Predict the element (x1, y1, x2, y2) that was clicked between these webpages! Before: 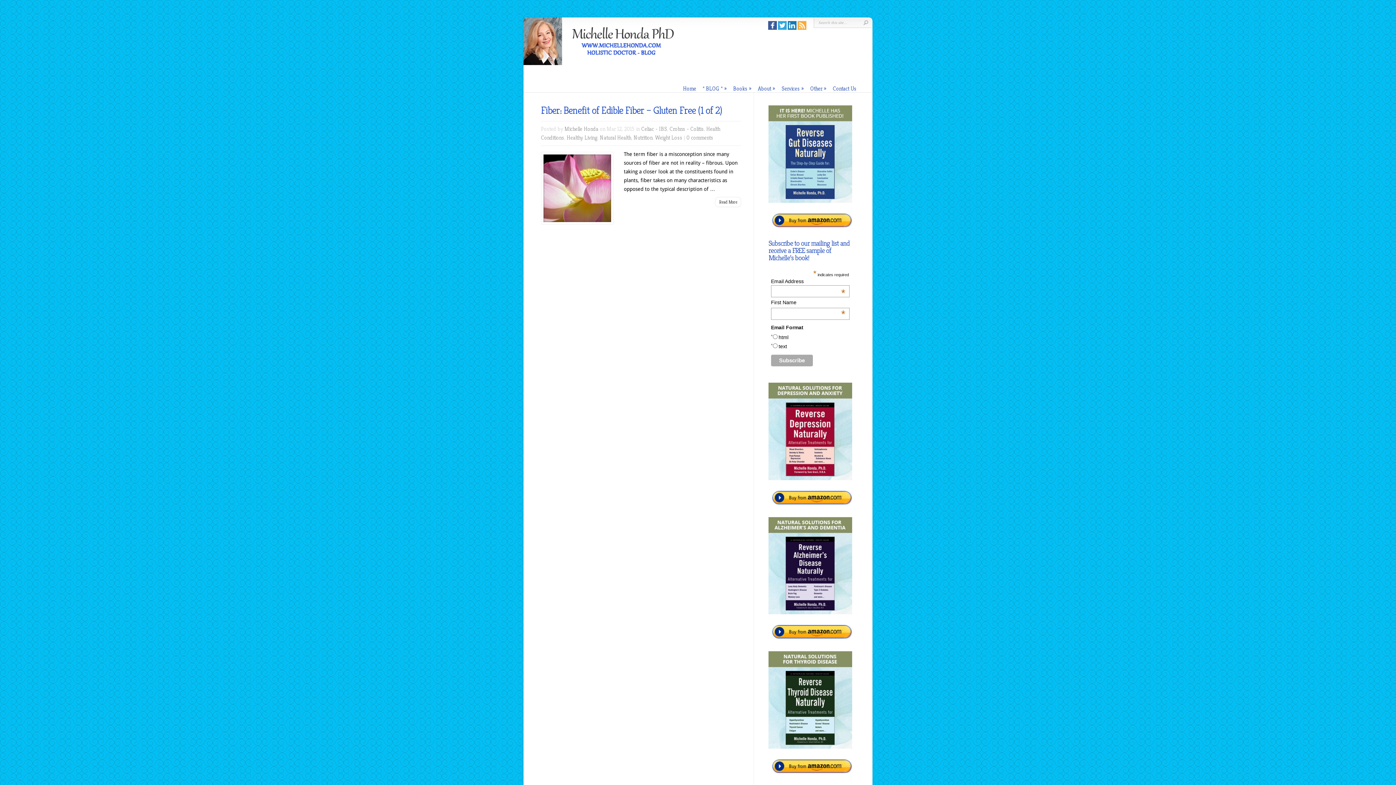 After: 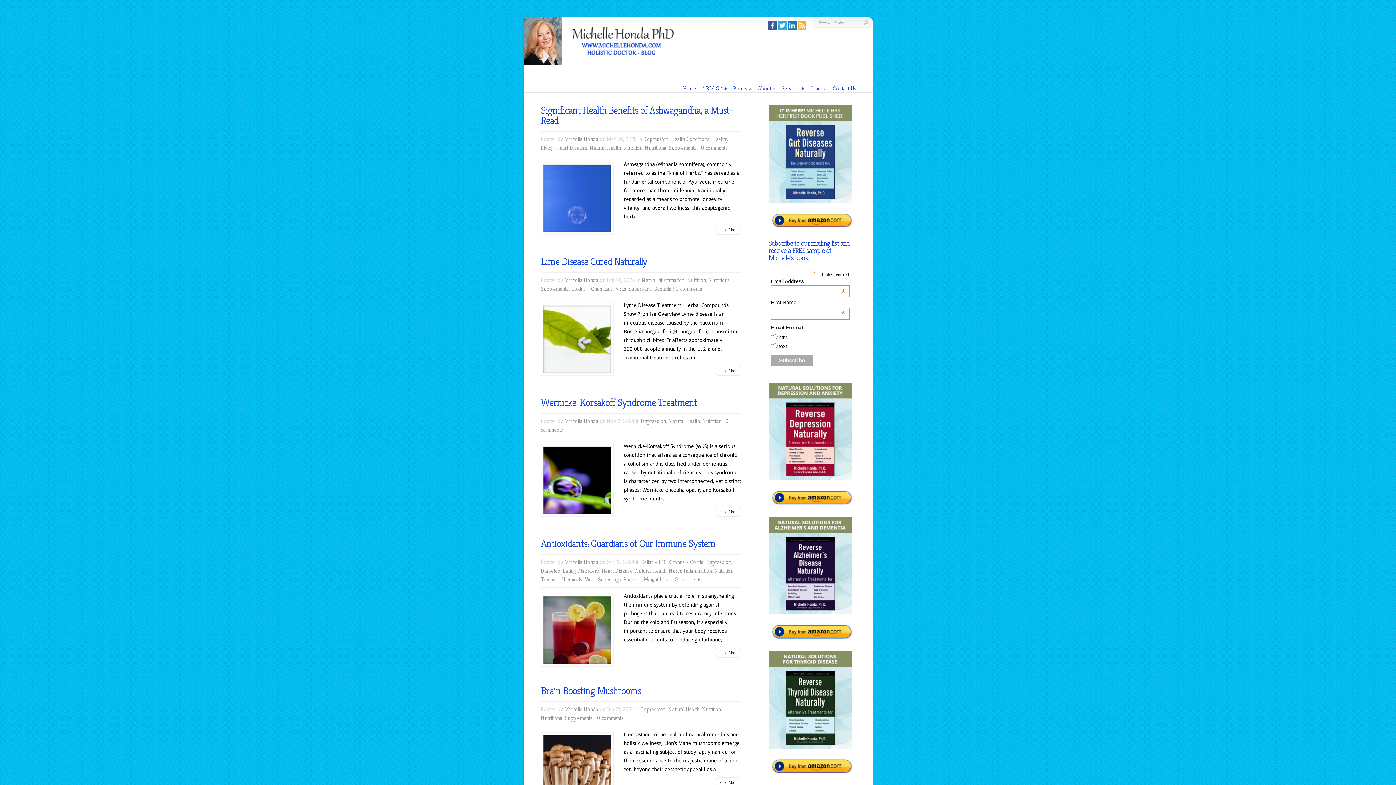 Action: label: Natural Health bbox: (600, 134, 631, 141)